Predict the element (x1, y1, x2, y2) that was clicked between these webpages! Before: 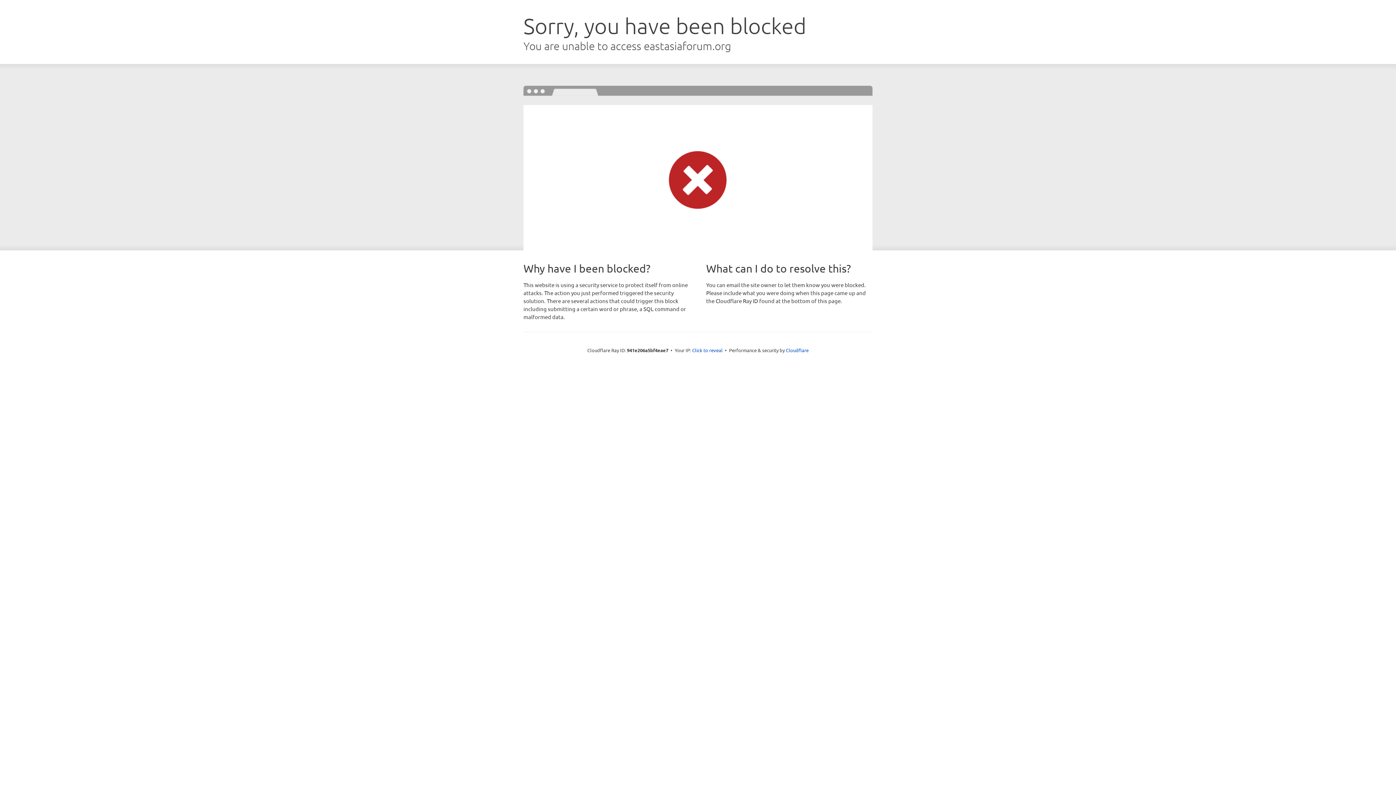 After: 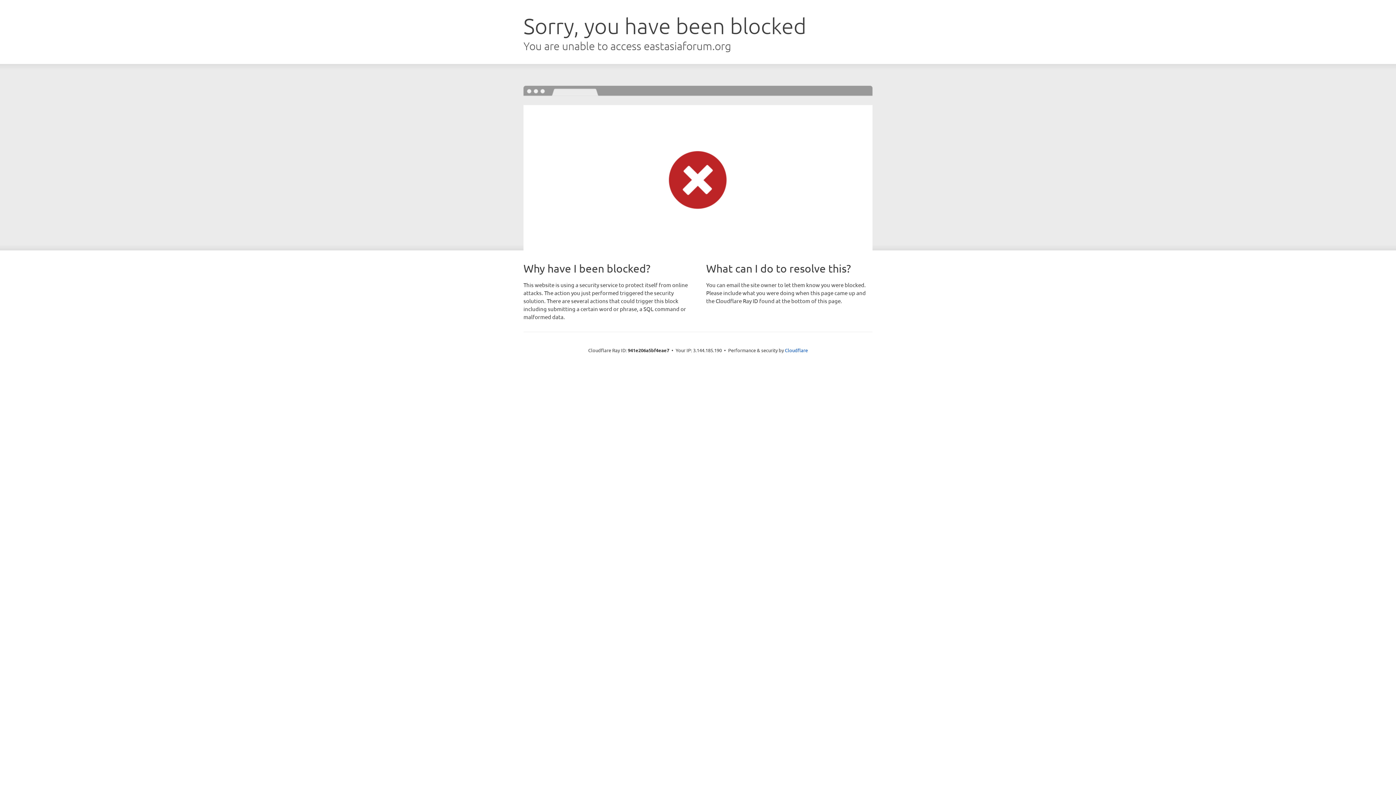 Action: bbox: (692, 346, 722, 353) label: Click to reveal